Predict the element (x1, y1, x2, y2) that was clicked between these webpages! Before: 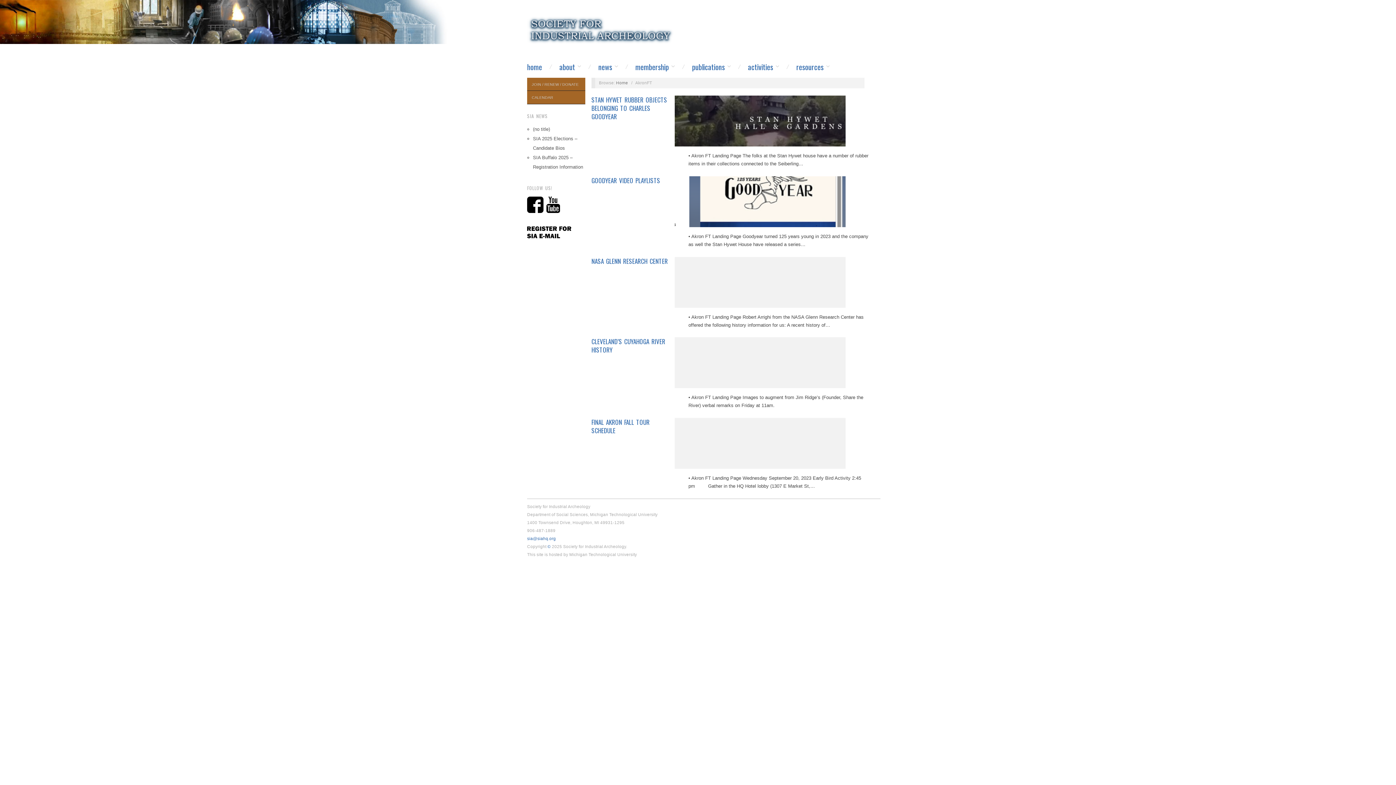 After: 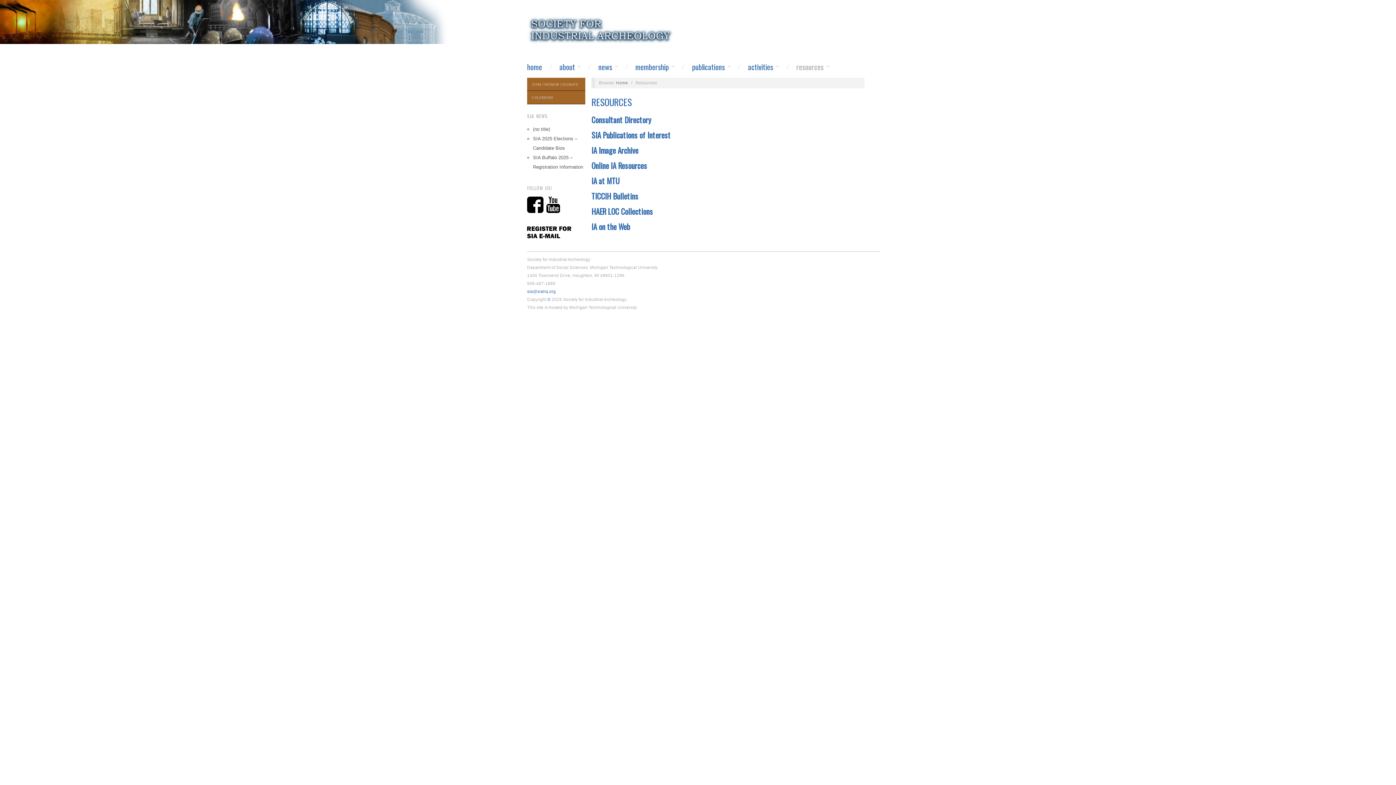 Action: bbox: (796, 63, 829, 70) label: resources